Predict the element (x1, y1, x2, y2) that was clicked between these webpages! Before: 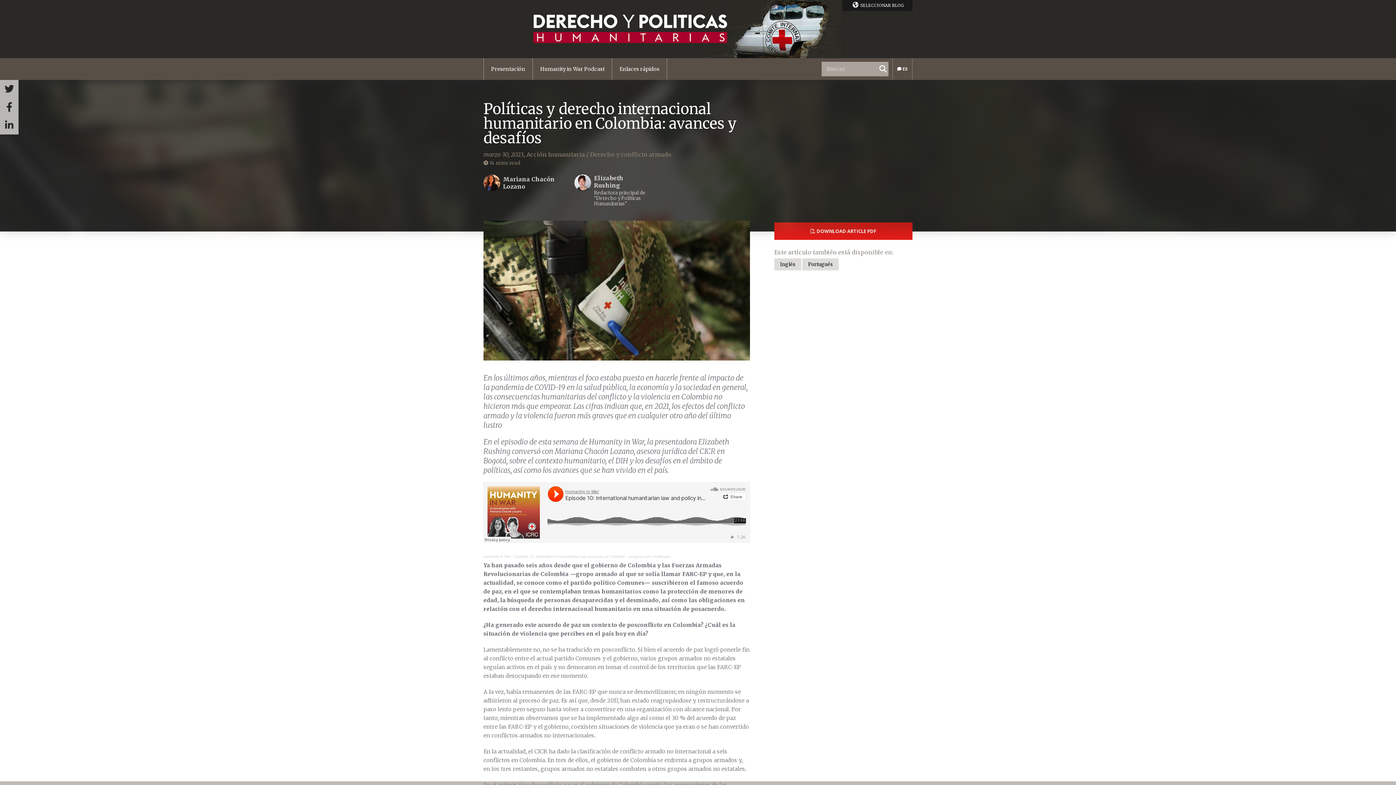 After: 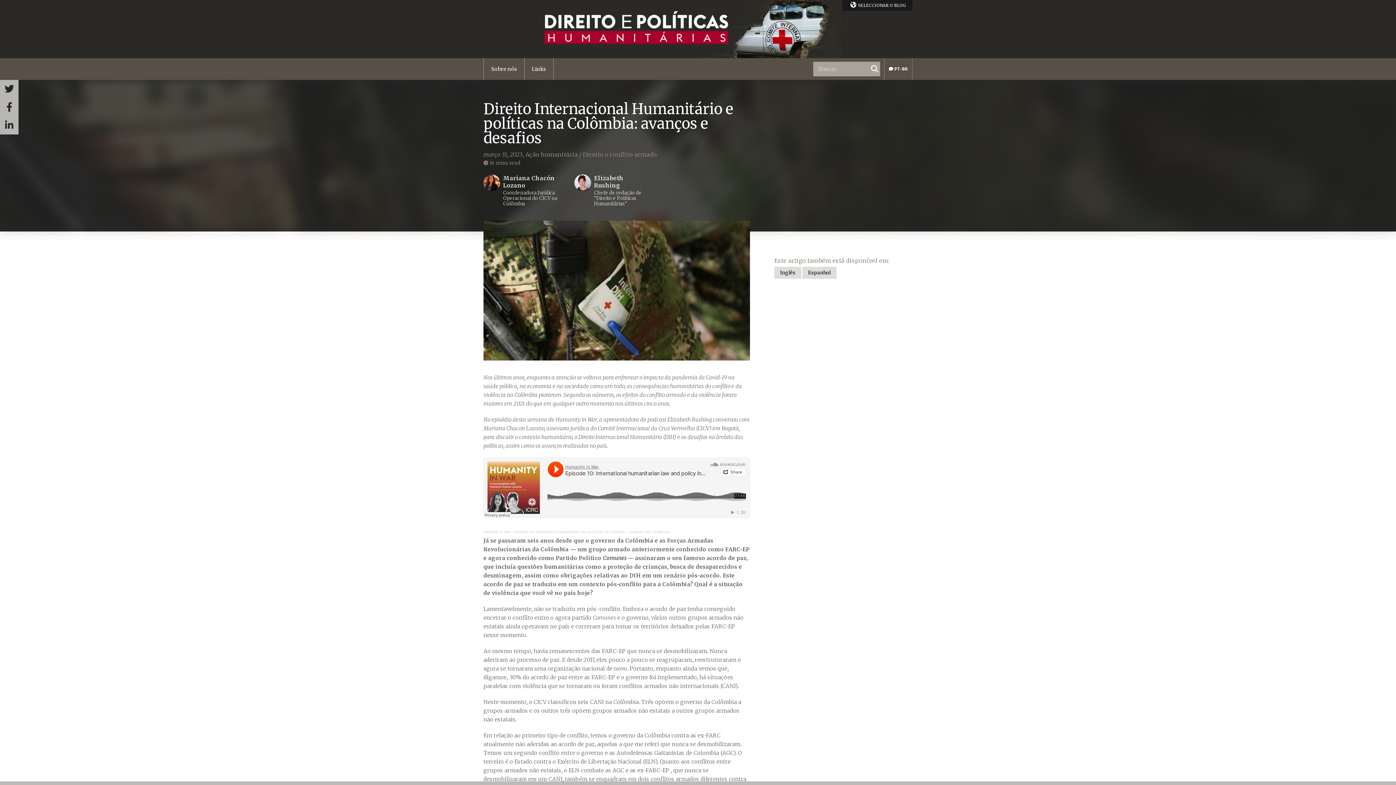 Action: bbox: (802, 258, 838, 270) label: Portugués